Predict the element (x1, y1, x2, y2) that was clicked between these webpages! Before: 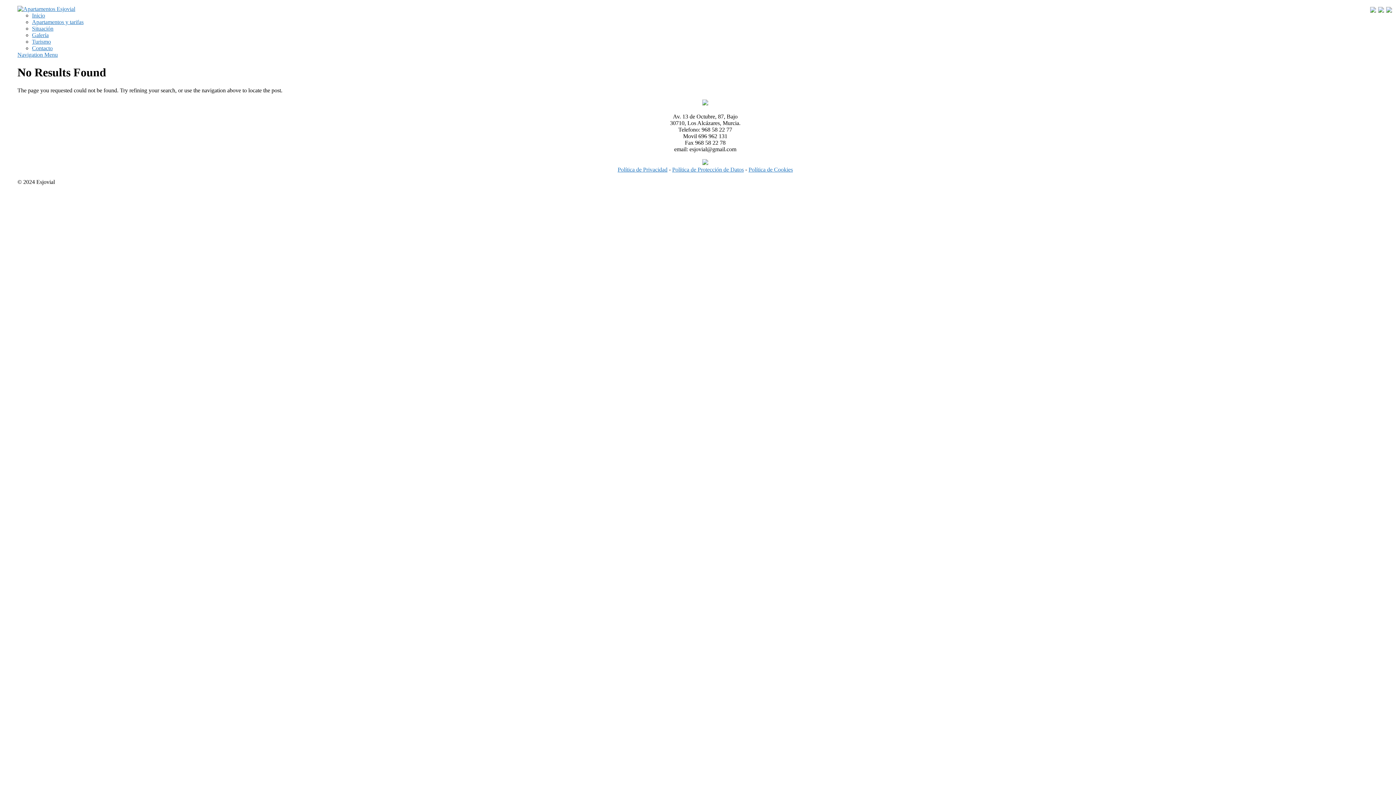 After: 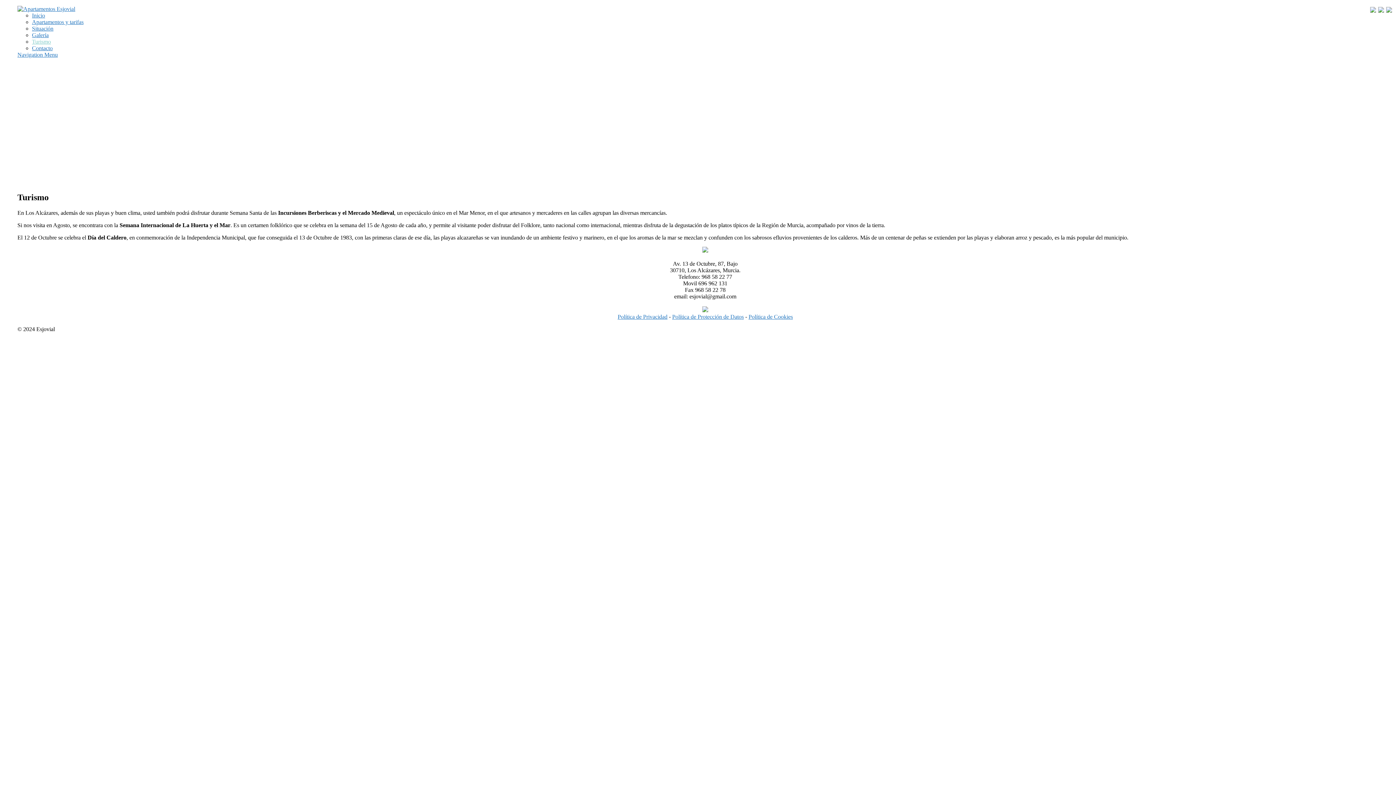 Action: bbox: (32, 38, 50, 44) label: Turismo